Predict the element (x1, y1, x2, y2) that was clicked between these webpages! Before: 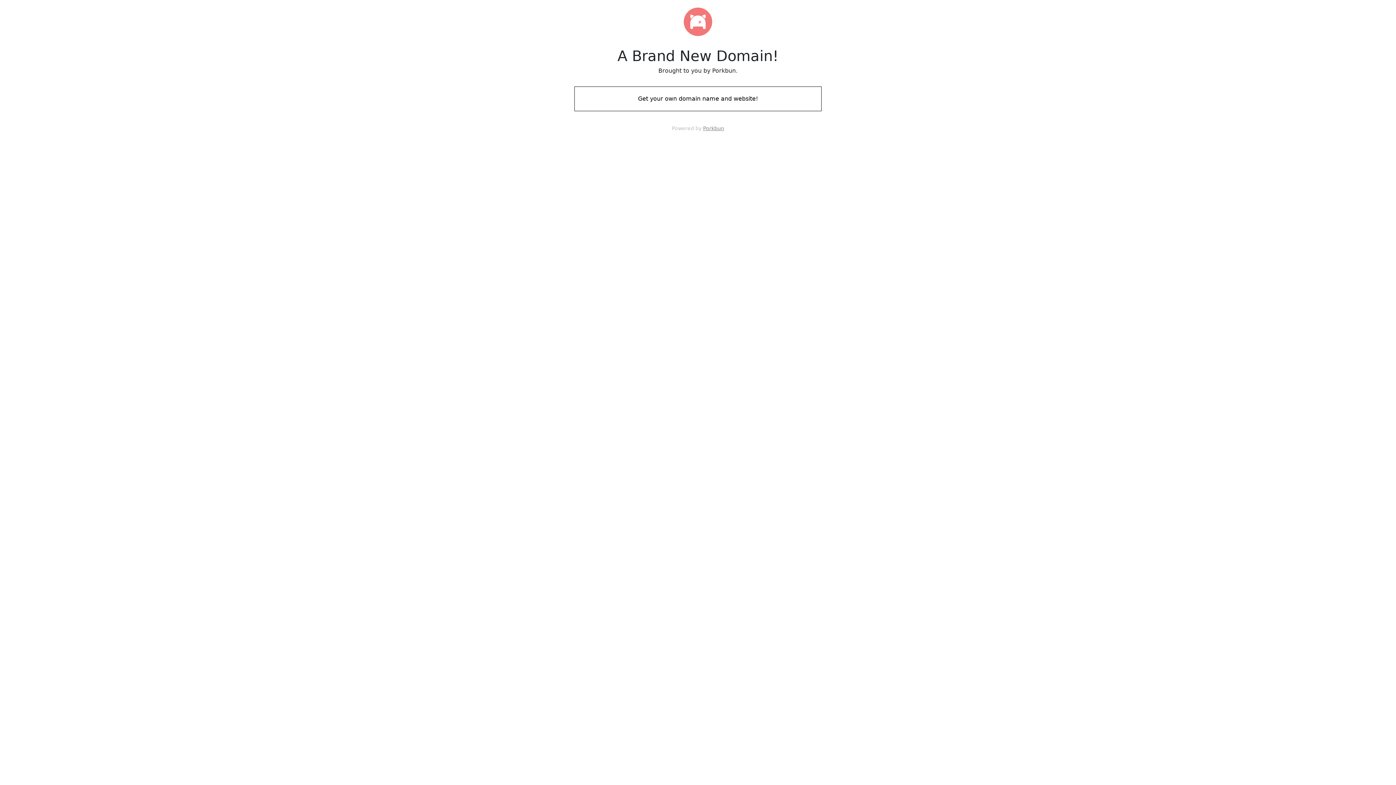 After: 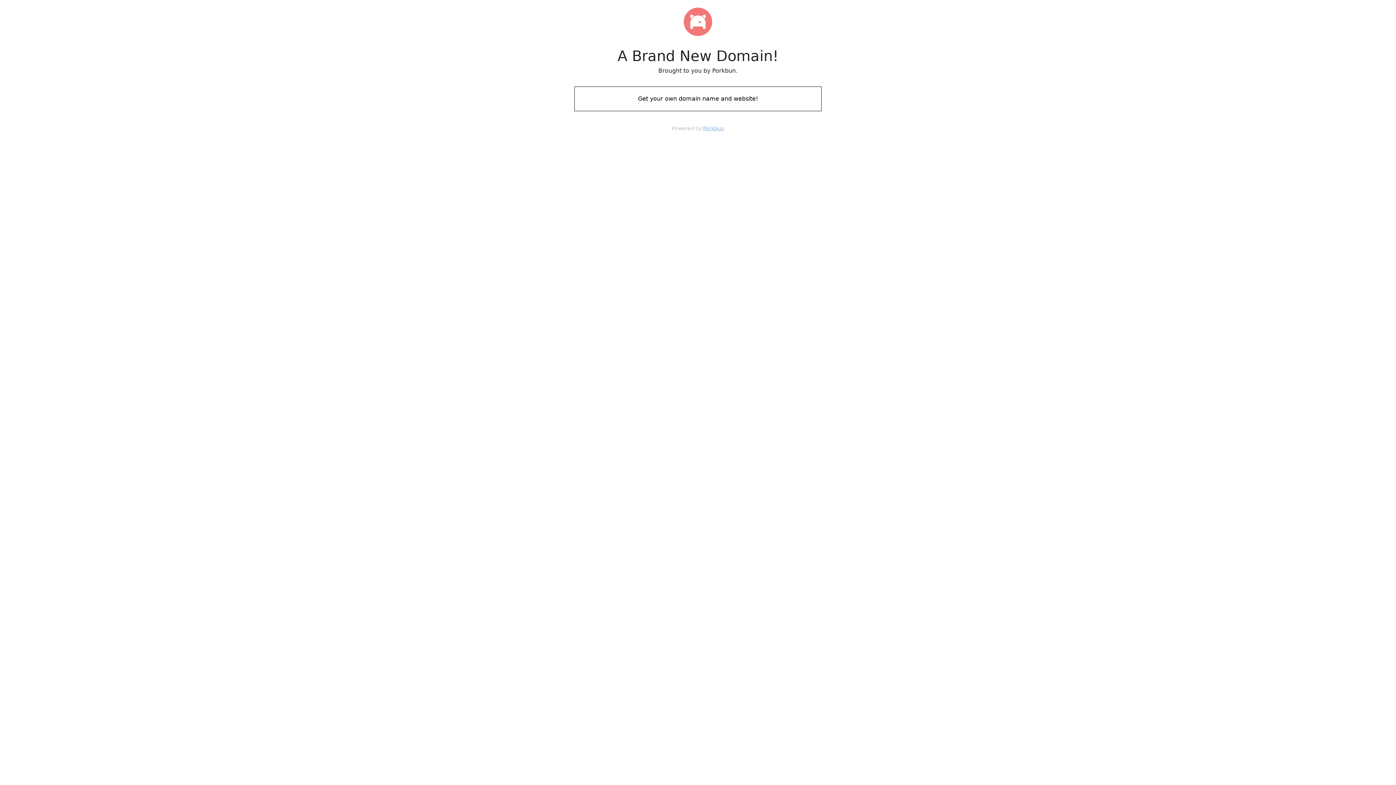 Action: bbox: (703, 125, 724, 131) label: Porkbun